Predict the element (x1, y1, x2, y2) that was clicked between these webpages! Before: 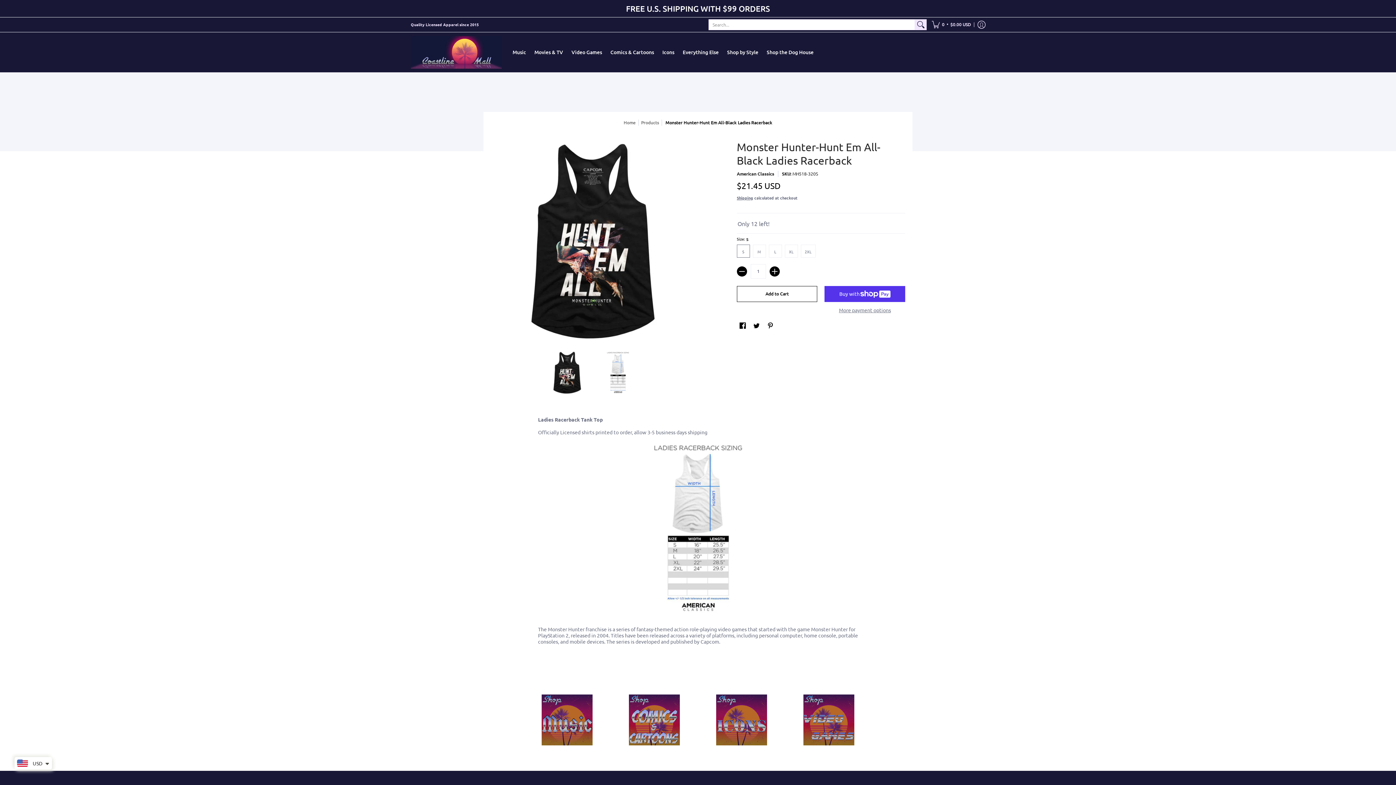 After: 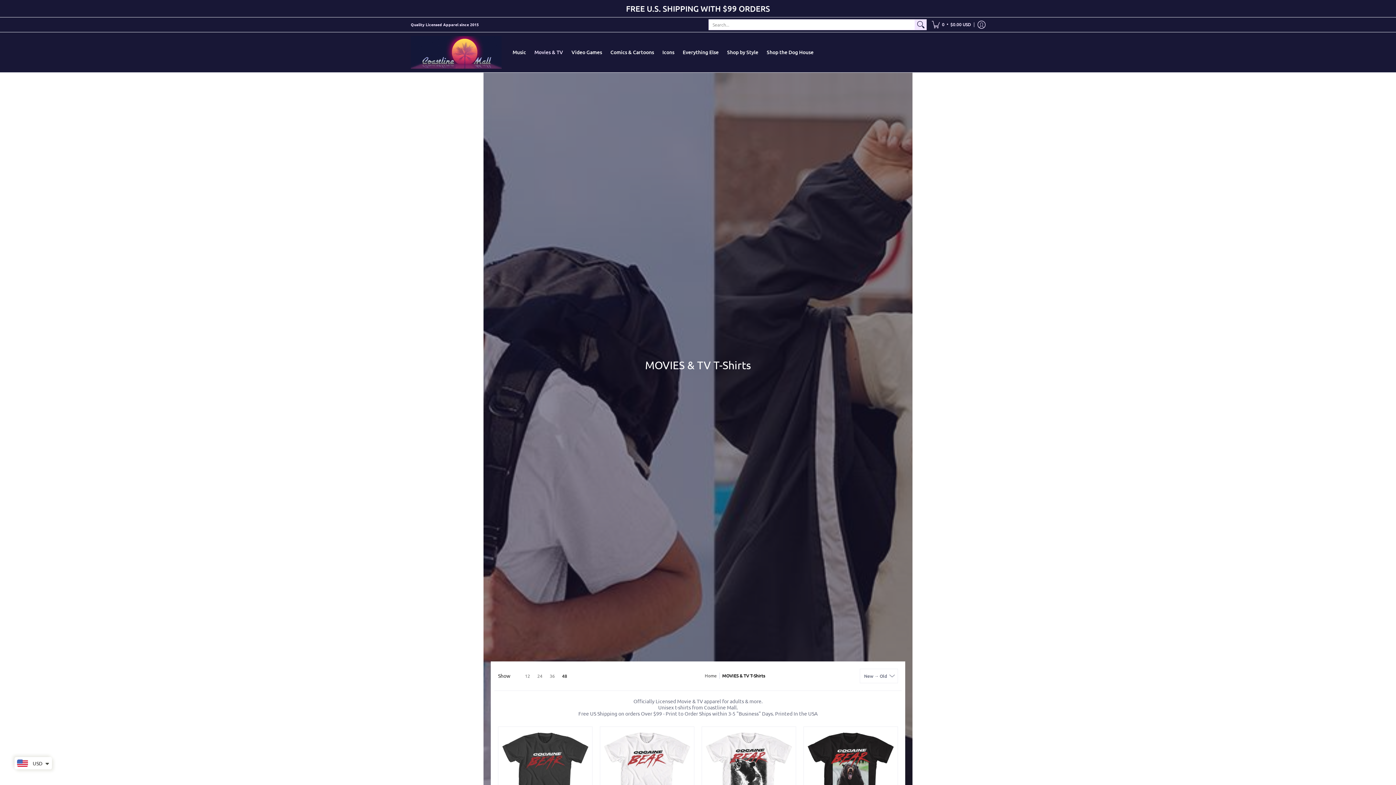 Action: label: Movies & TV bbox: (530, 32, 566, 72)